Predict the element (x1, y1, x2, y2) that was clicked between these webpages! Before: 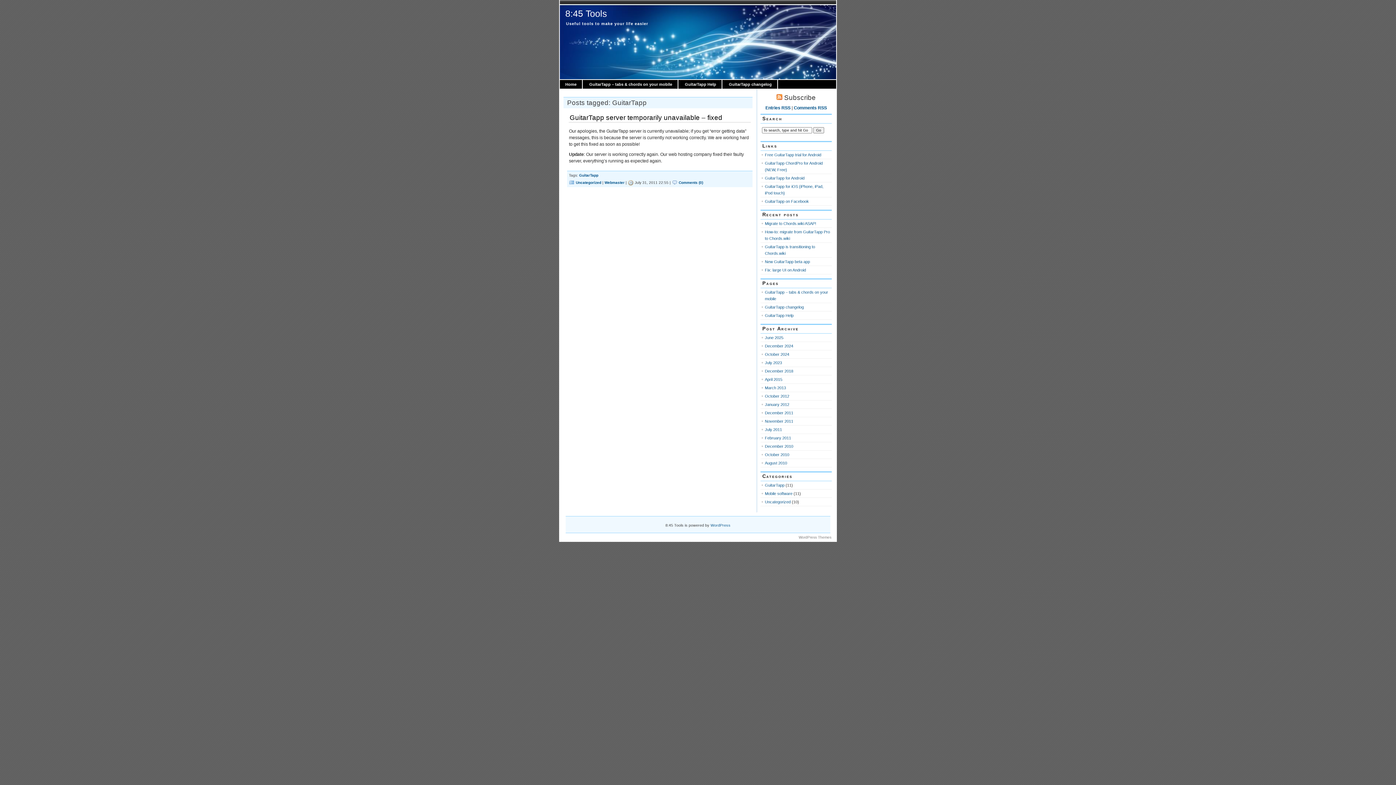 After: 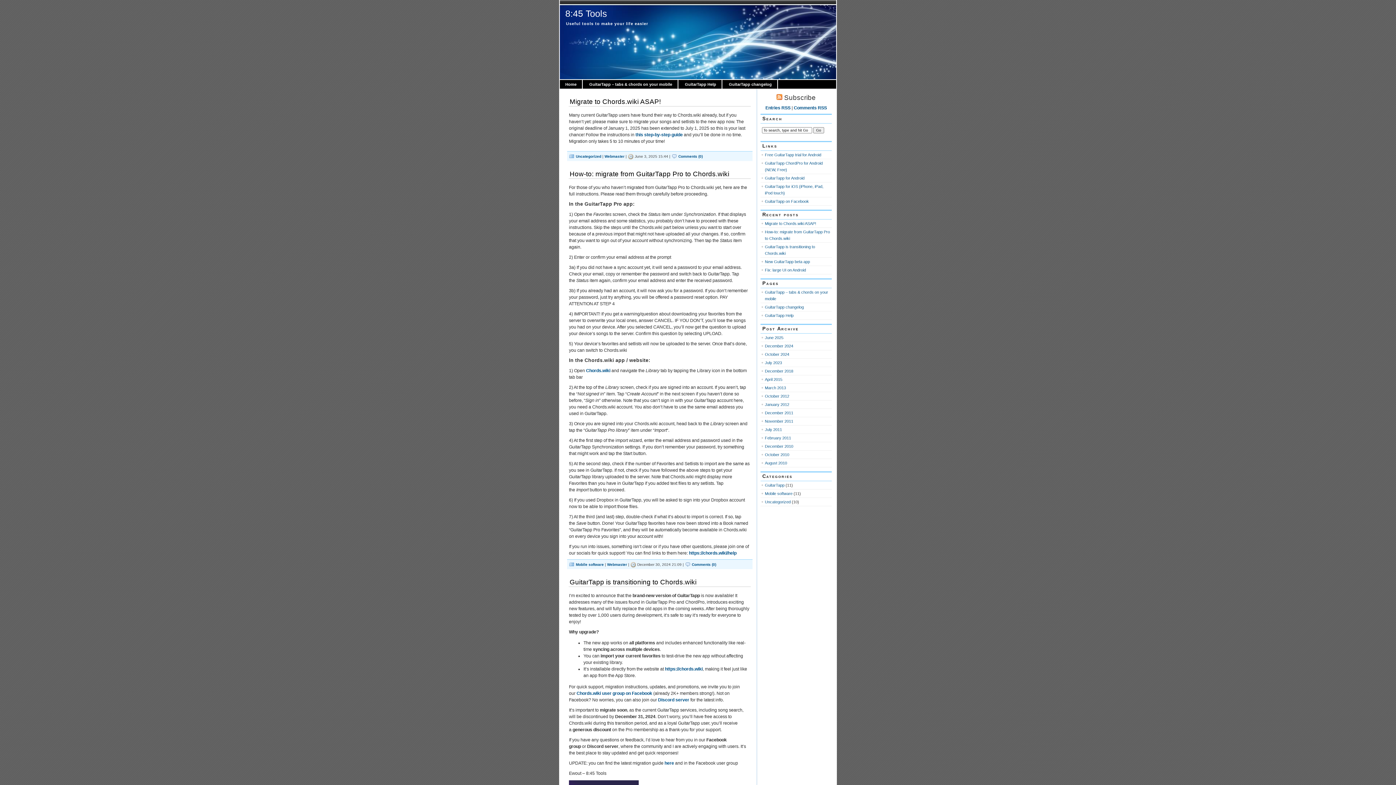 Action: label: Home bbox: (565, 82, 576, 86)